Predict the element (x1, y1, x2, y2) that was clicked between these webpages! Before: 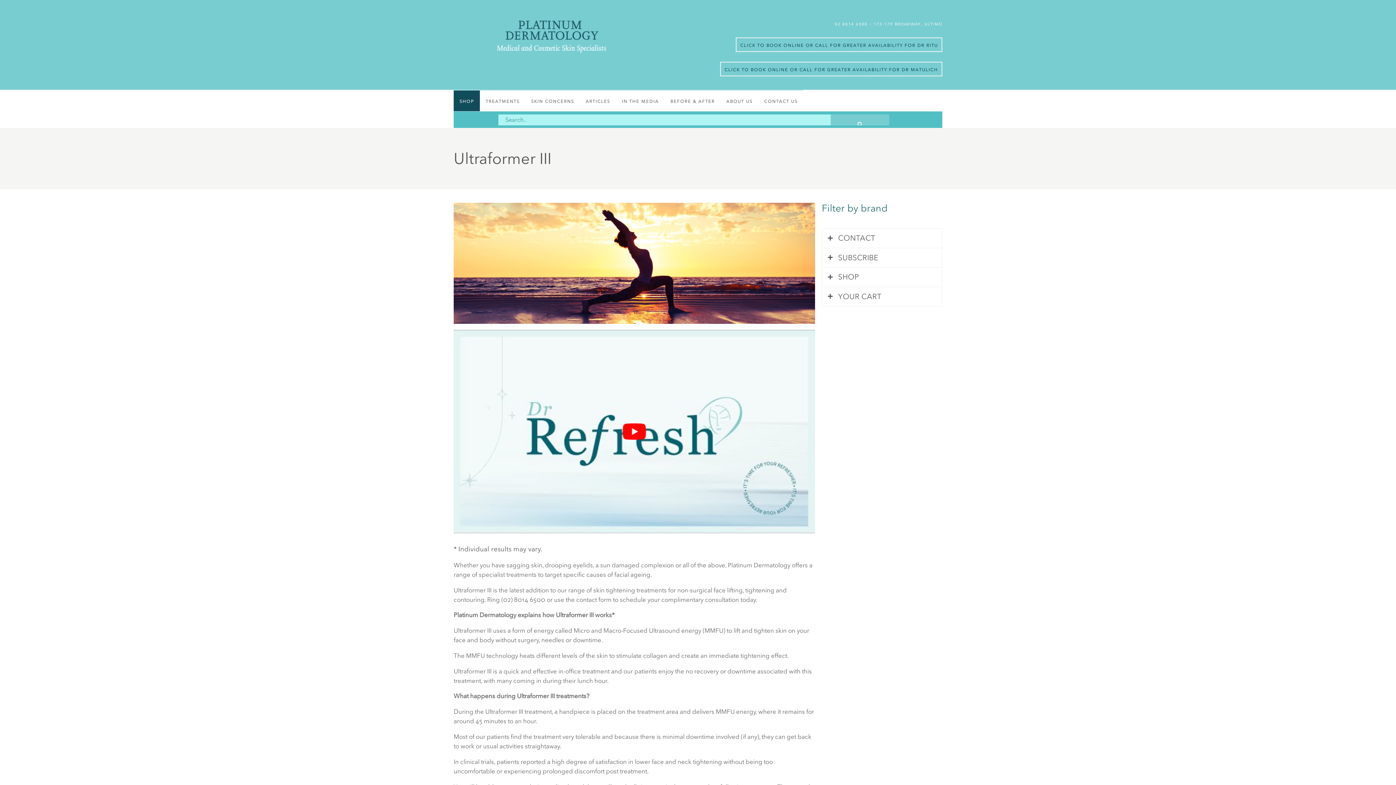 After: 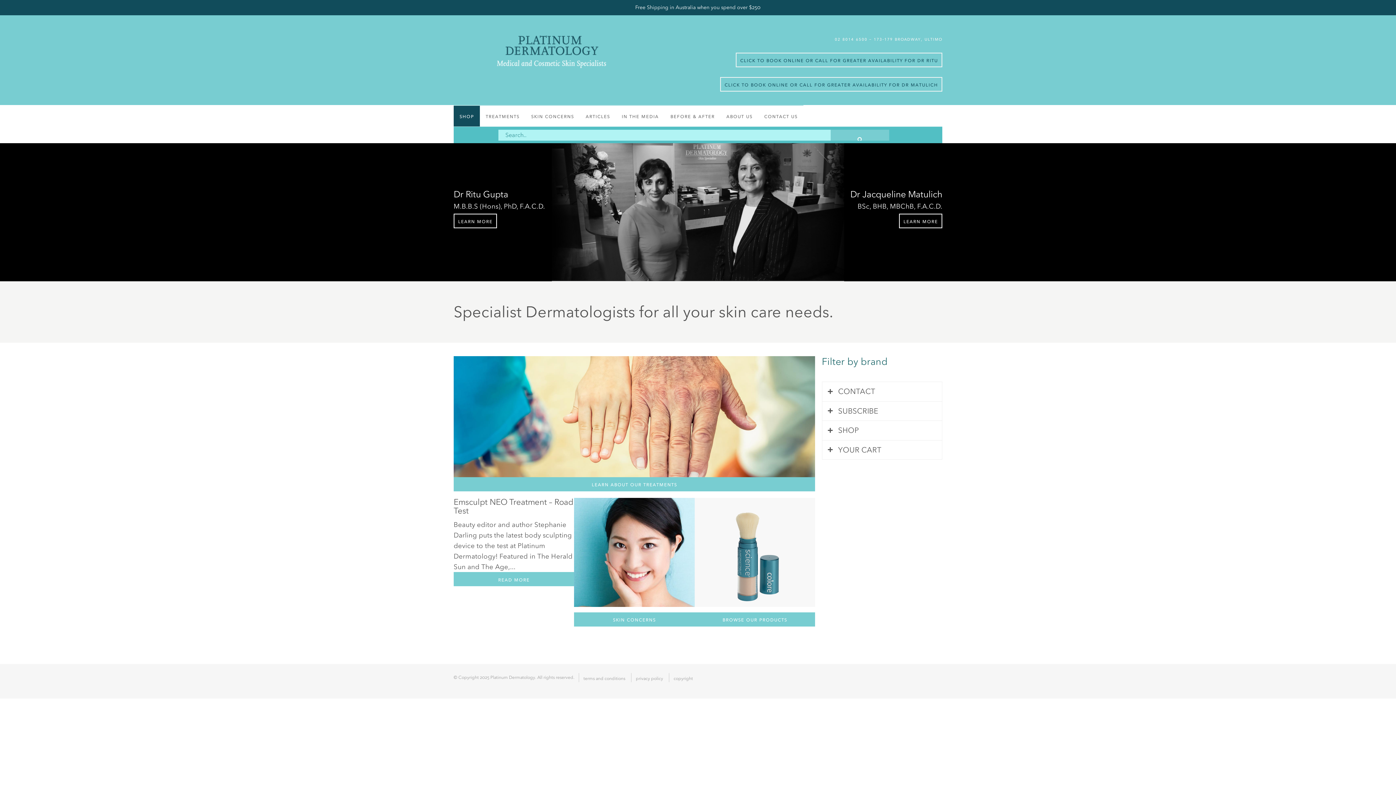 Action: bbox: (497, 46, 606, 54)